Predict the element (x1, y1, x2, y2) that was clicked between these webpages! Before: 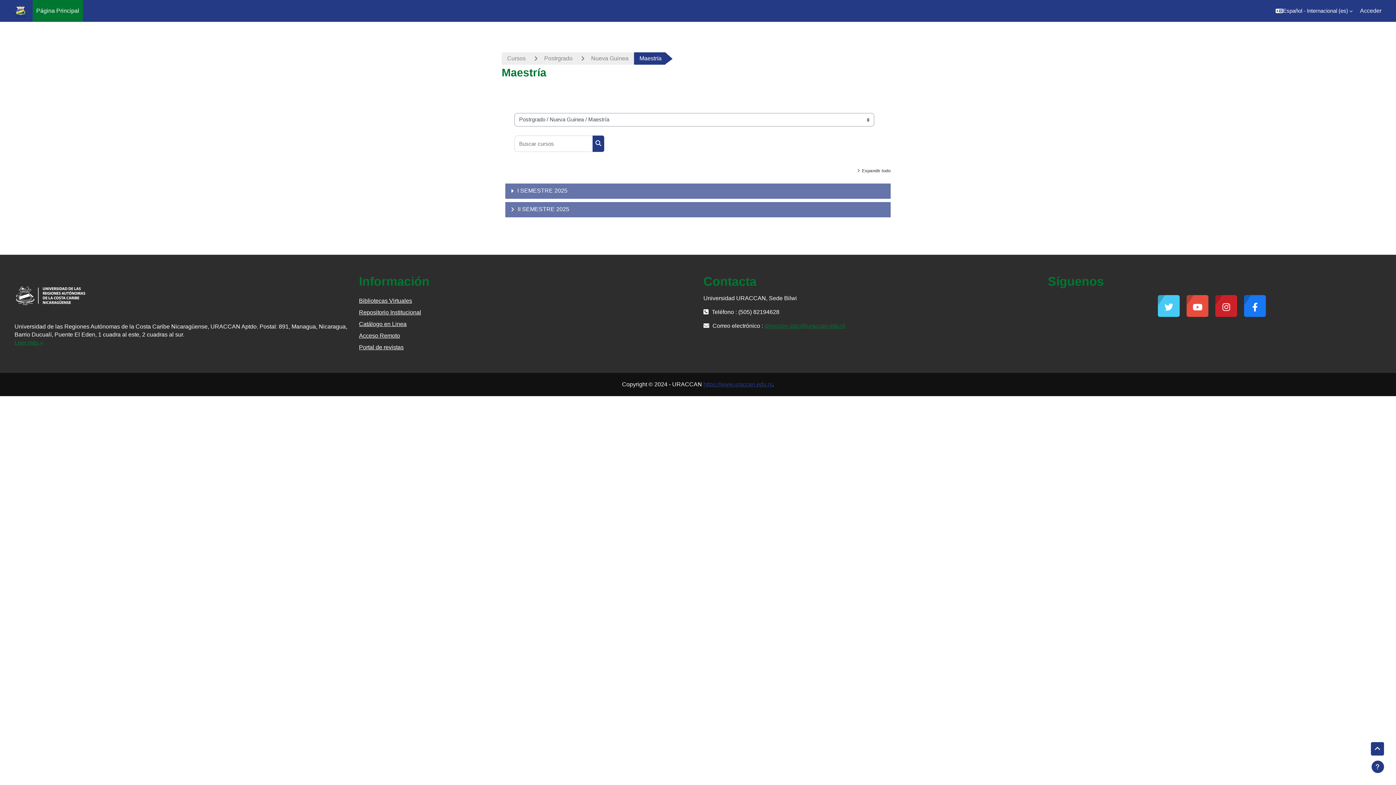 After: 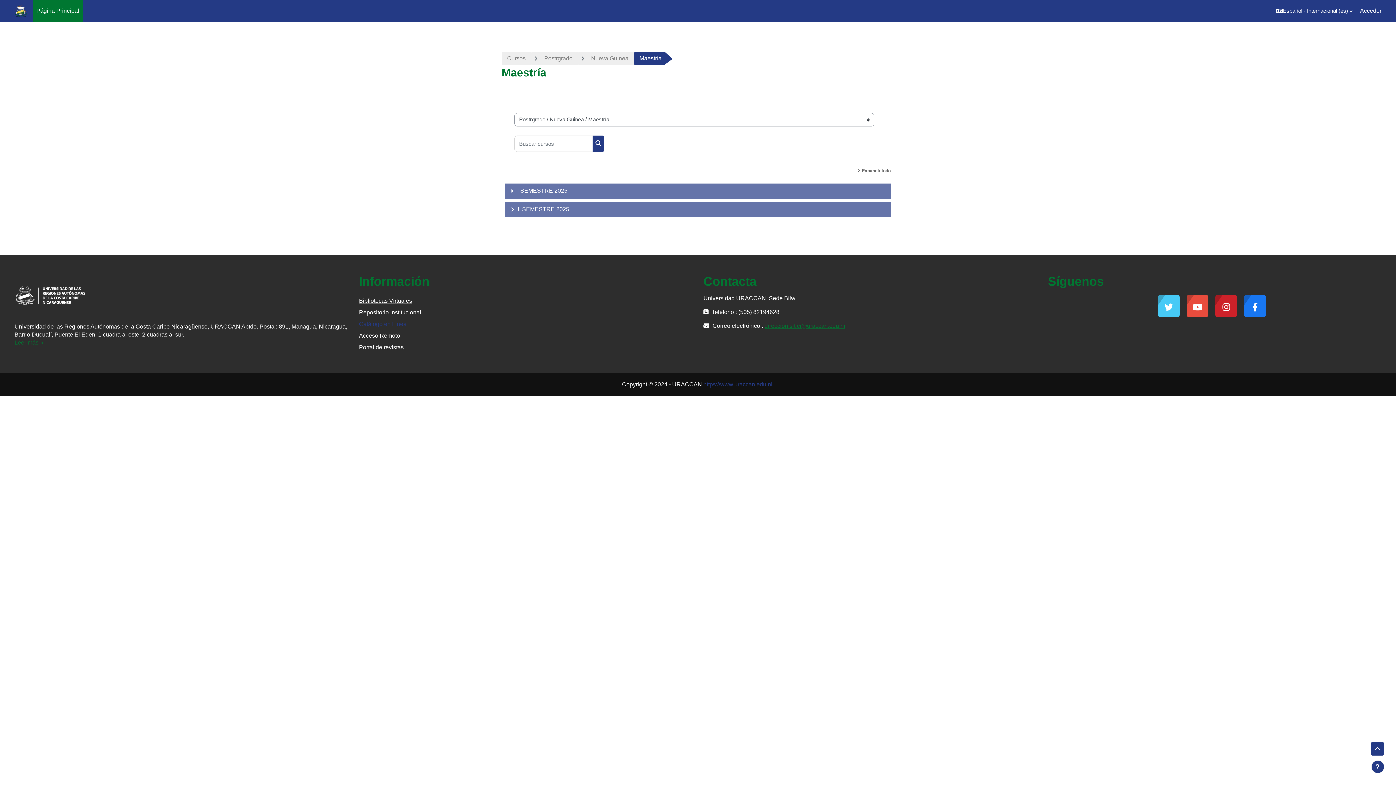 Action: label: Catálogo en Linea bbox: (359, 319, 406, 328)